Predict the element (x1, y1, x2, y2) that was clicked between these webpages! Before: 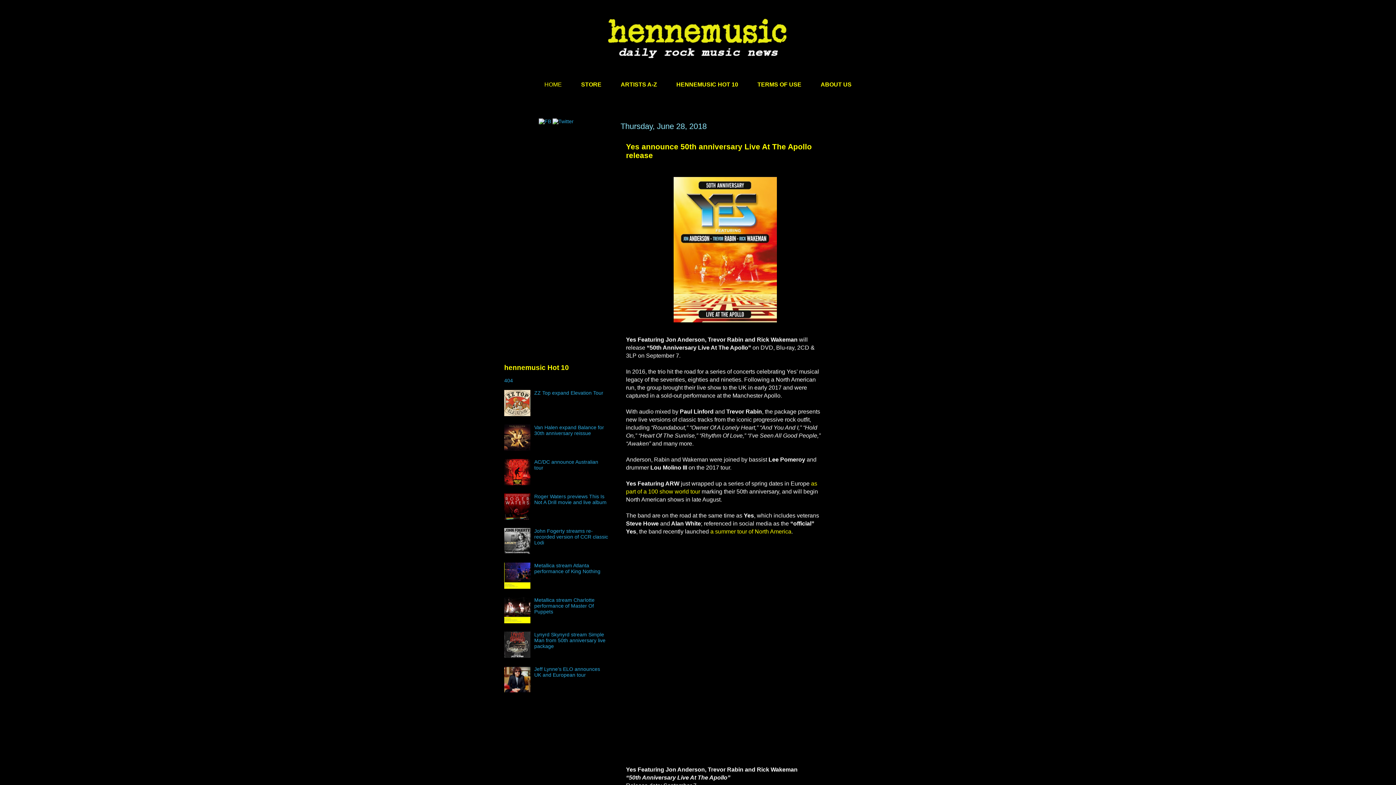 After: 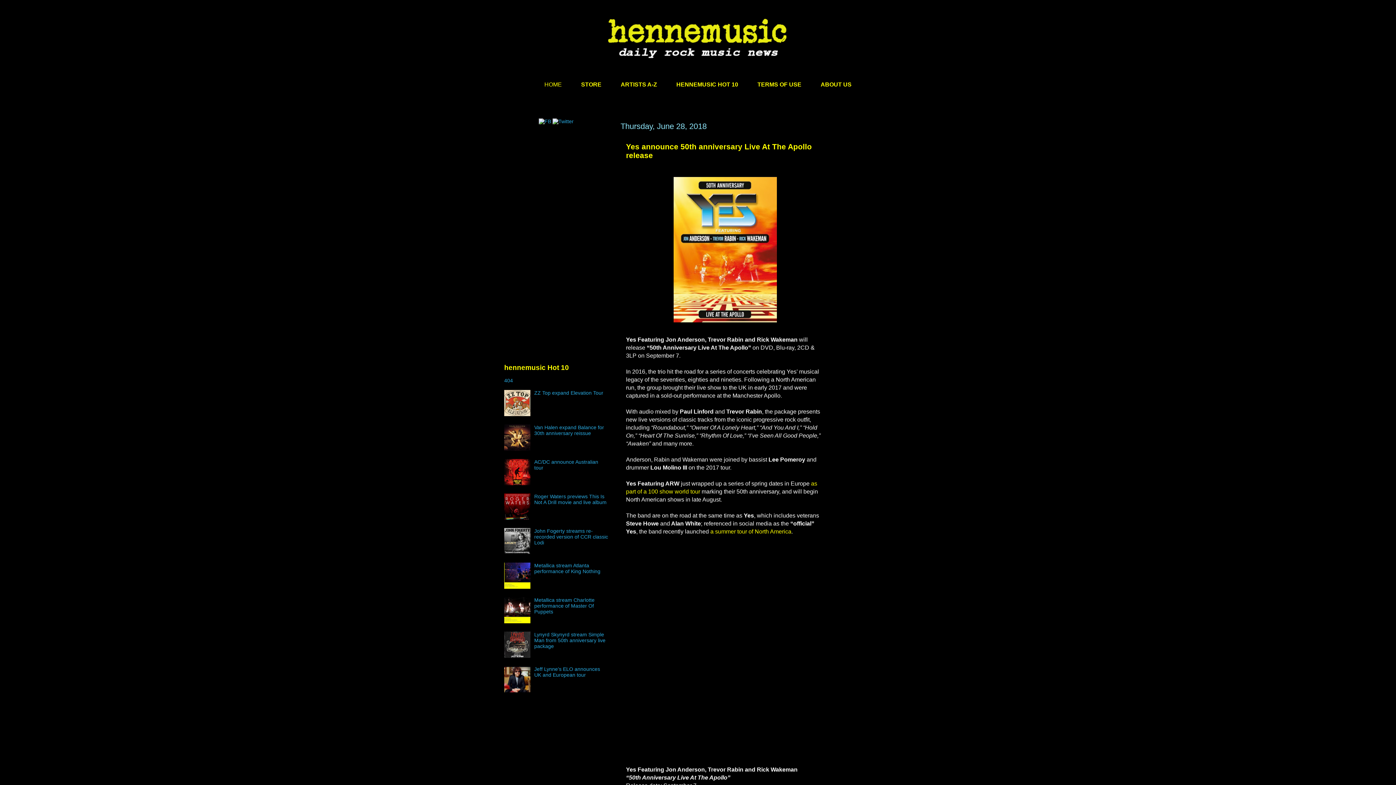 Action: bbox: (504, 584, 532, 590)